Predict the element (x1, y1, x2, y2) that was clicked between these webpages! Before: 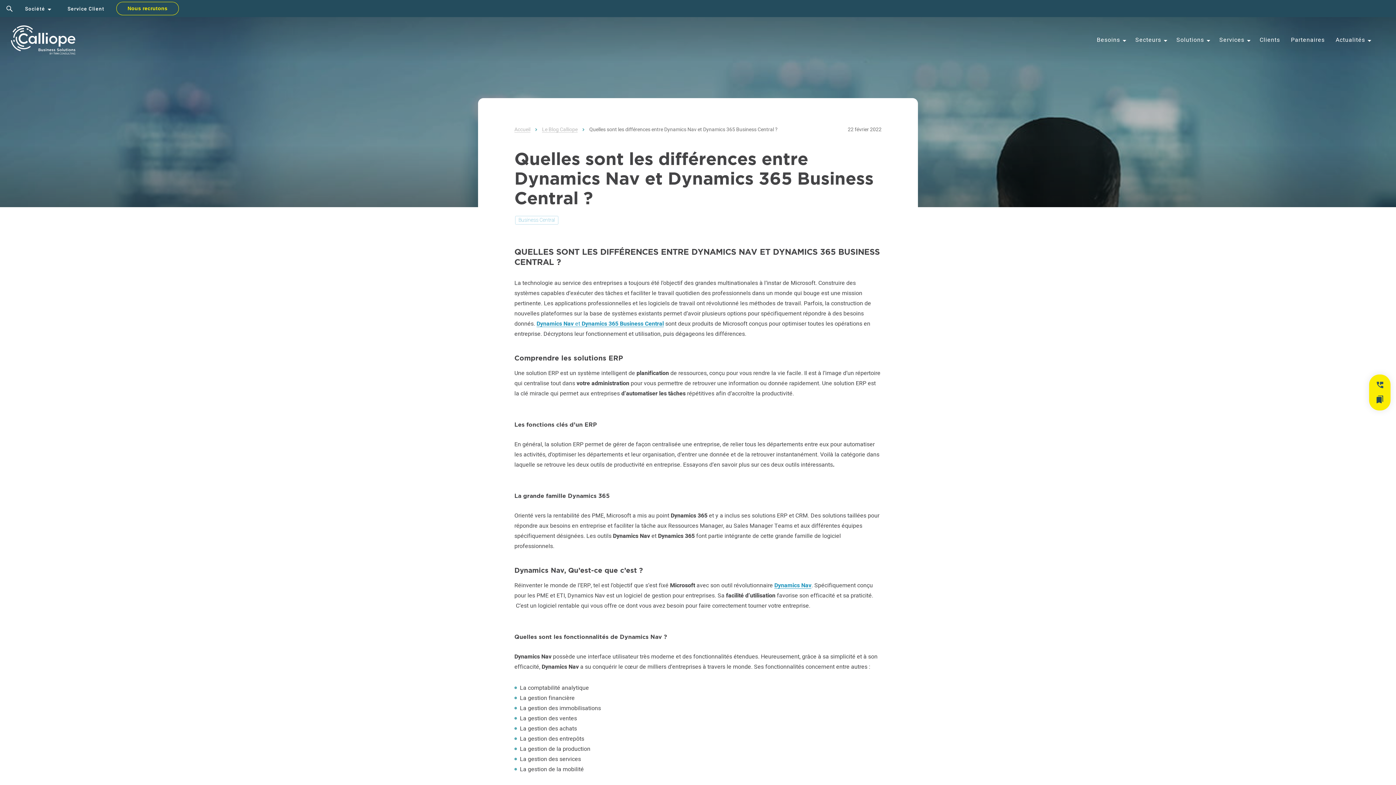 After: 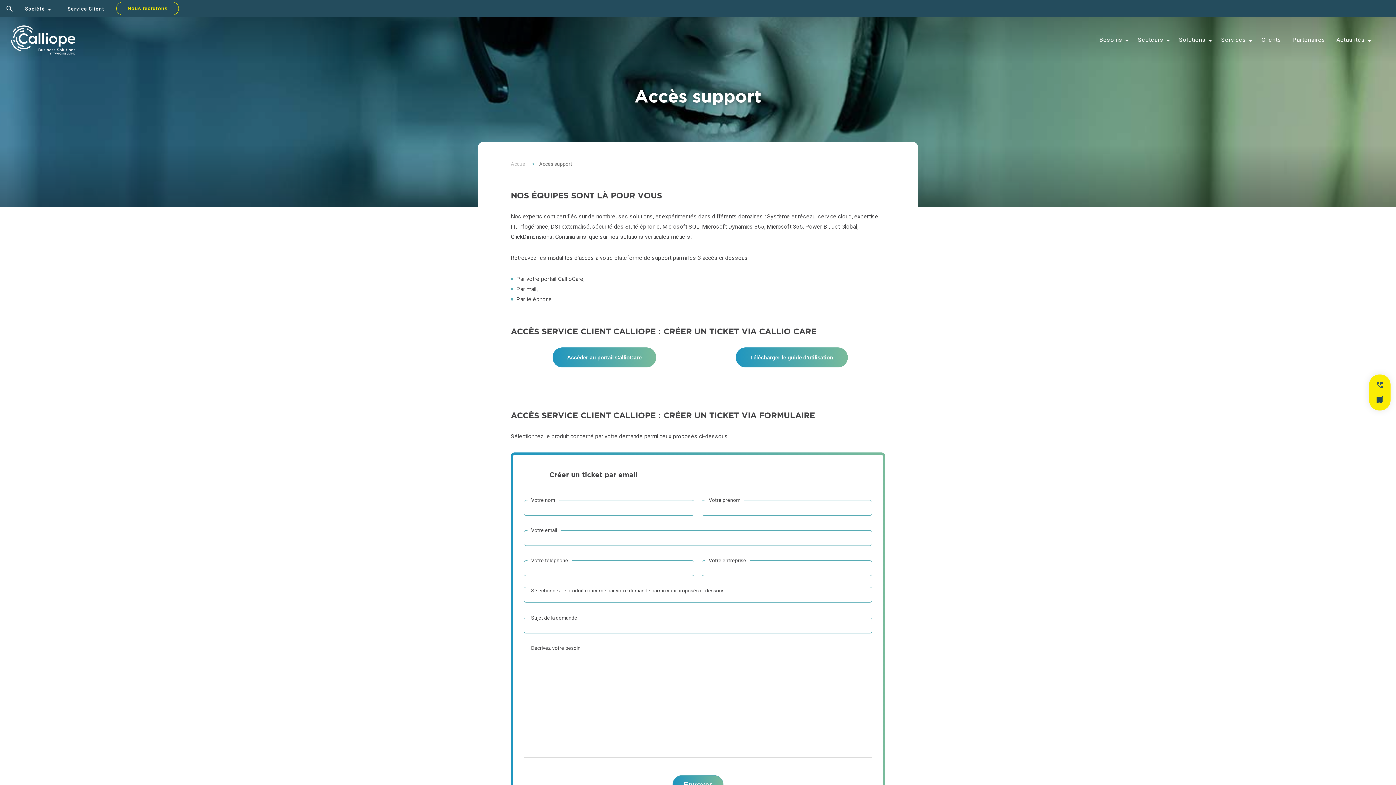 Action: label: Service Client bbox: (62, 3, 109, 13)